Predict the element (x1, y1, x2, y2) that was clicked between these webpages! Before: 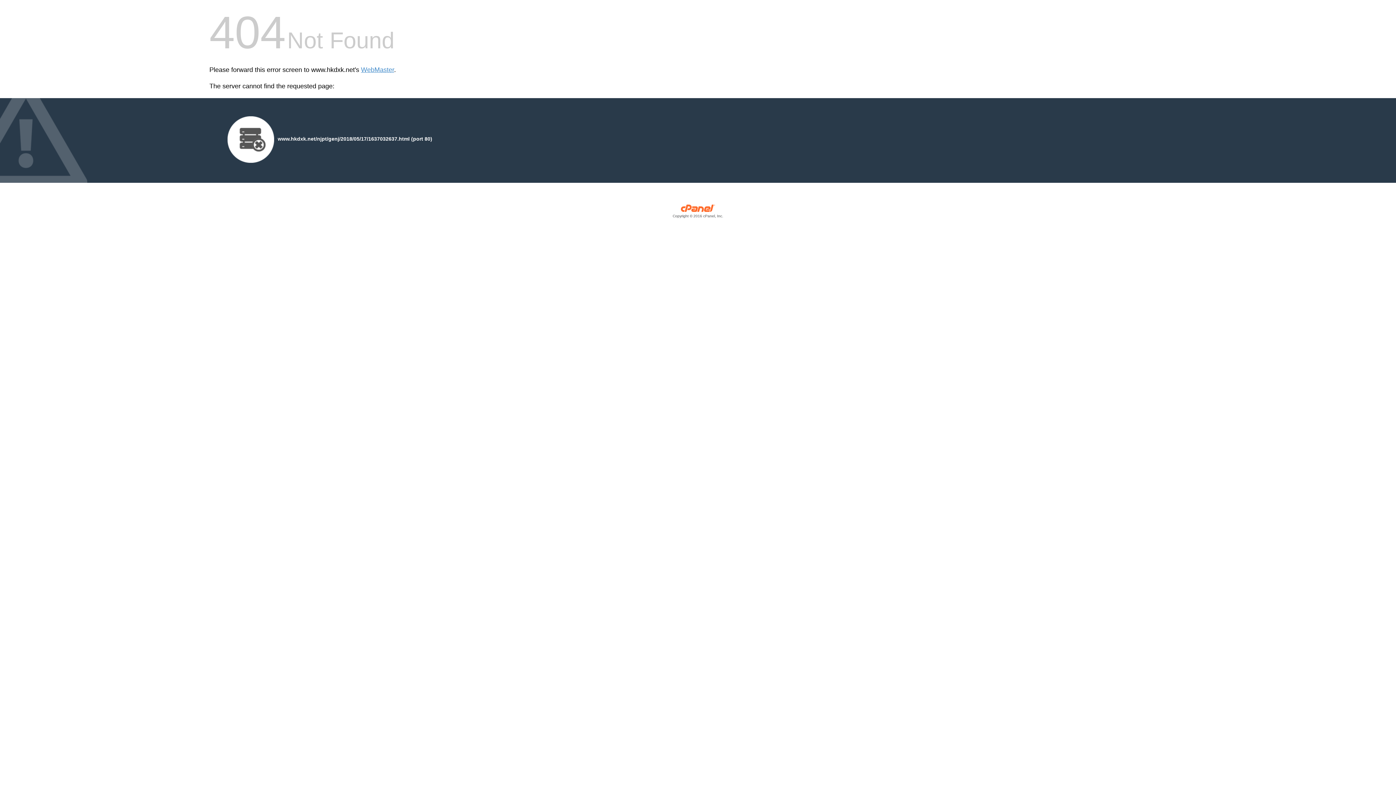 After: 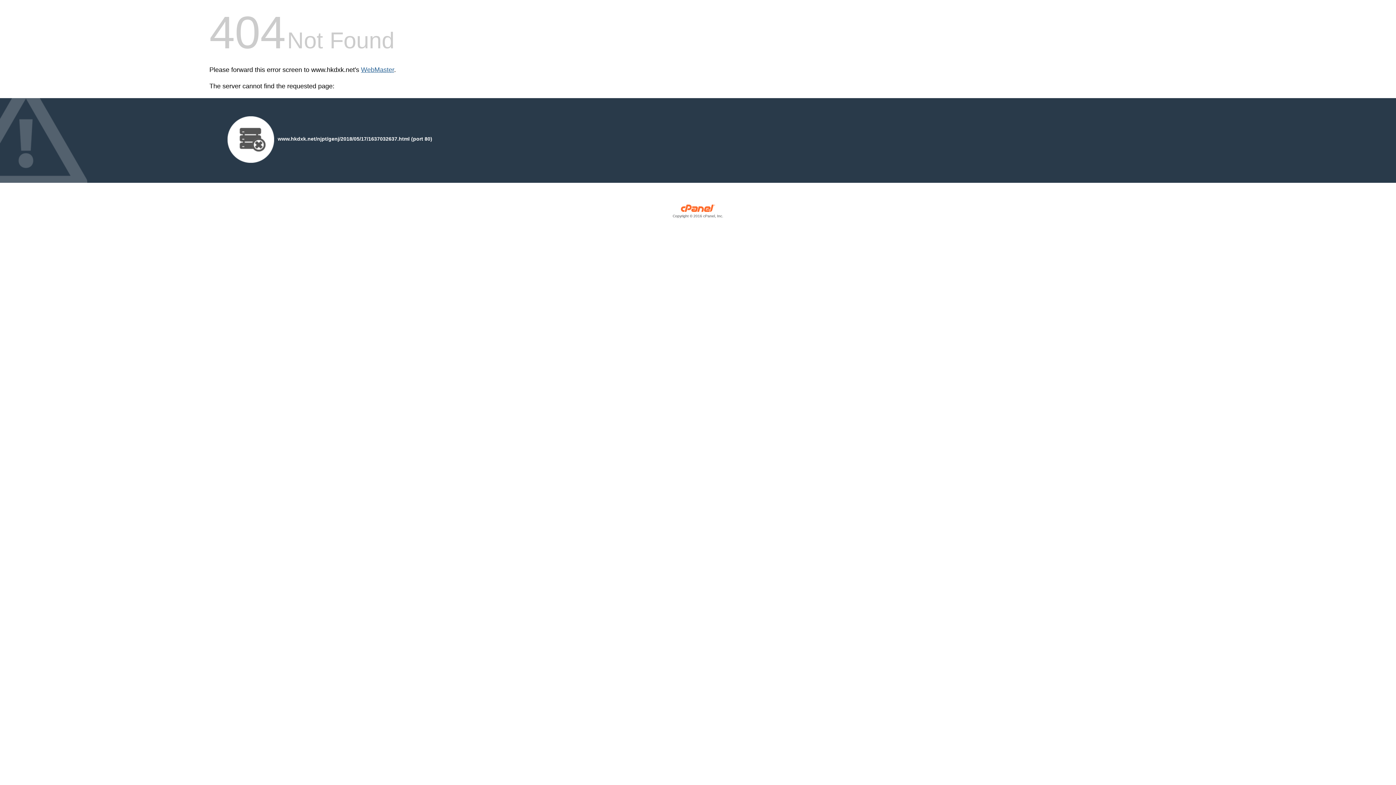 Action: label: WebMaster bbox: (361, 66, 394, 73)